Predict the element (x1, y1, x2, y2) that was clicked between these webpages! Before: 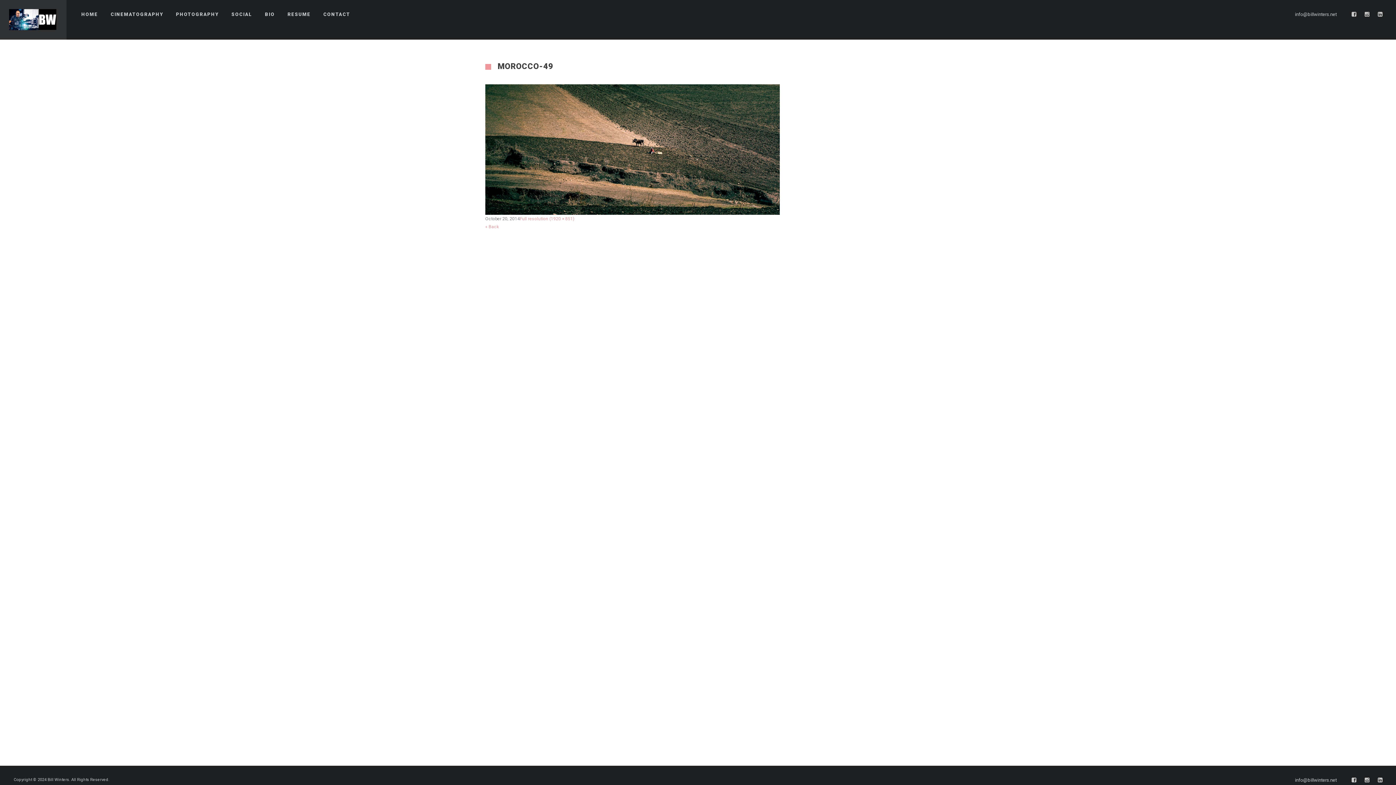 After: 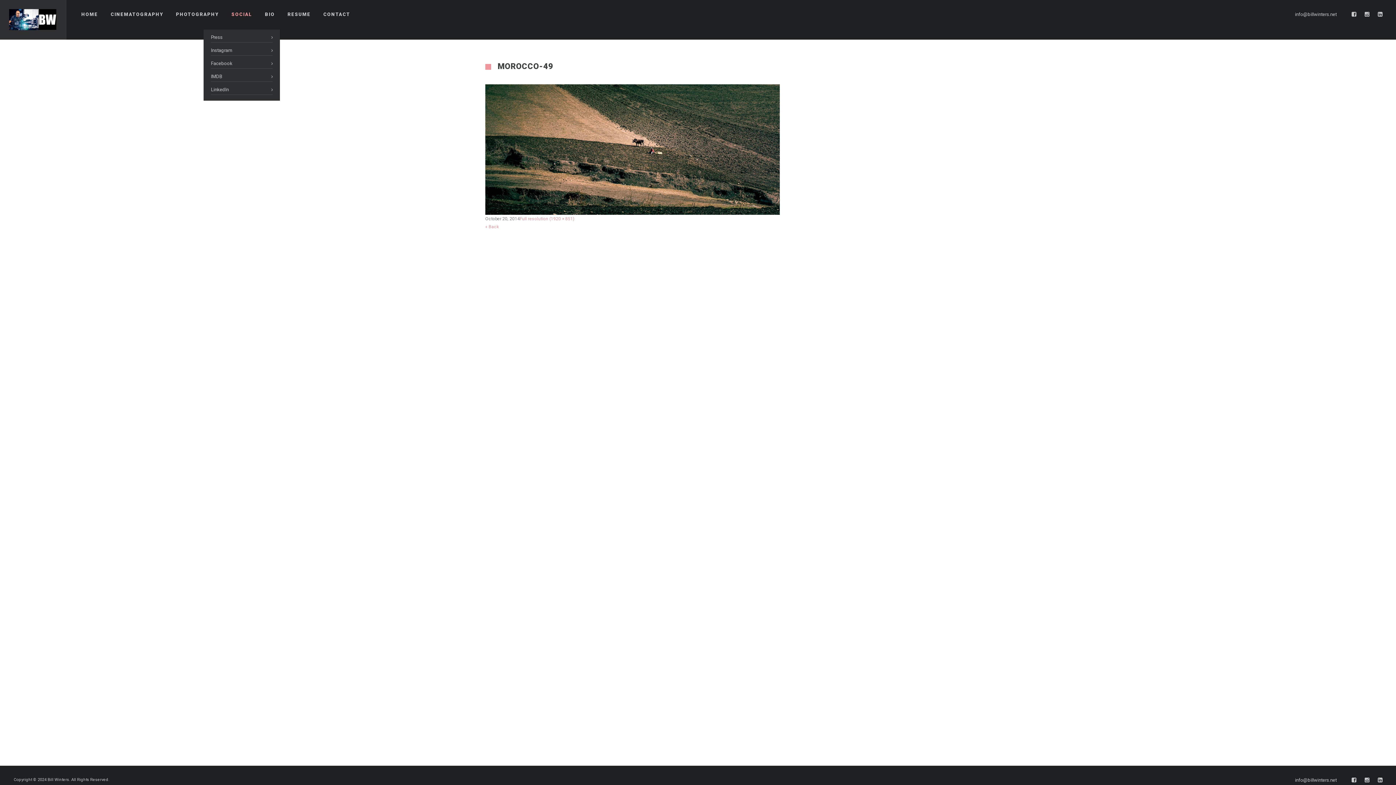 Action: label: SOCIAL bbox: (231, 0, 252, 29)